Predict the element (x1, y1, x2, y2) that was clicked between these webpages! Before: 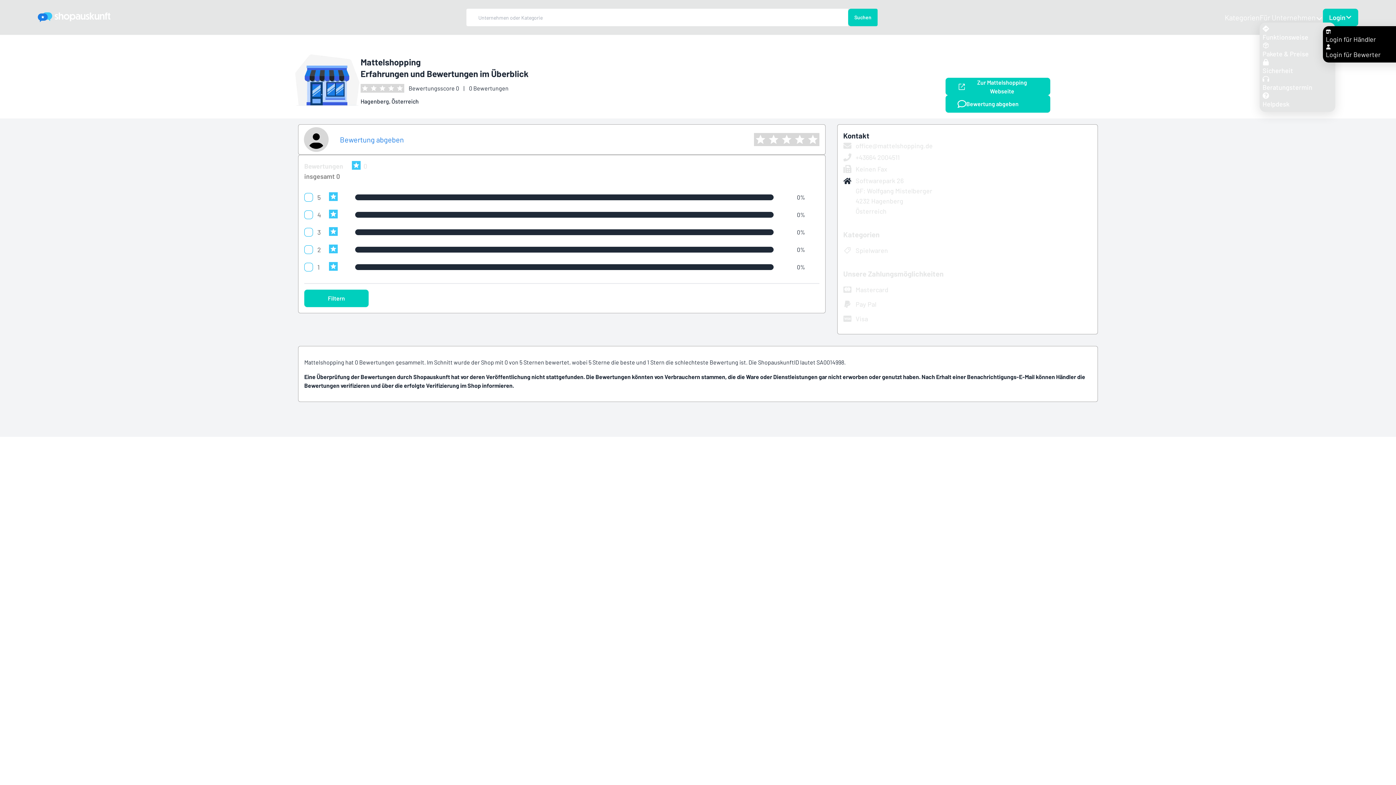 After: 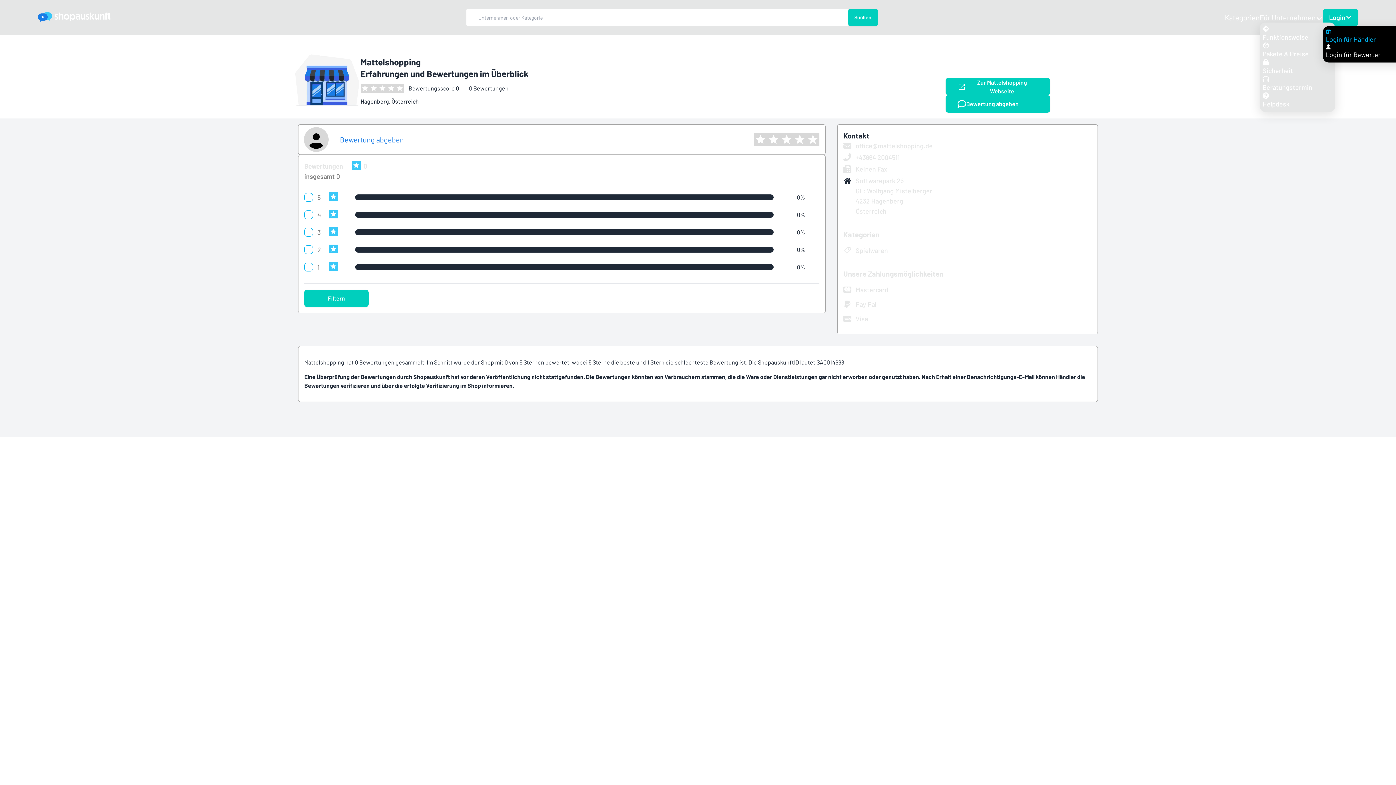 Action: label: Login für Händler bbox: (1326, 29, 1413, 42)